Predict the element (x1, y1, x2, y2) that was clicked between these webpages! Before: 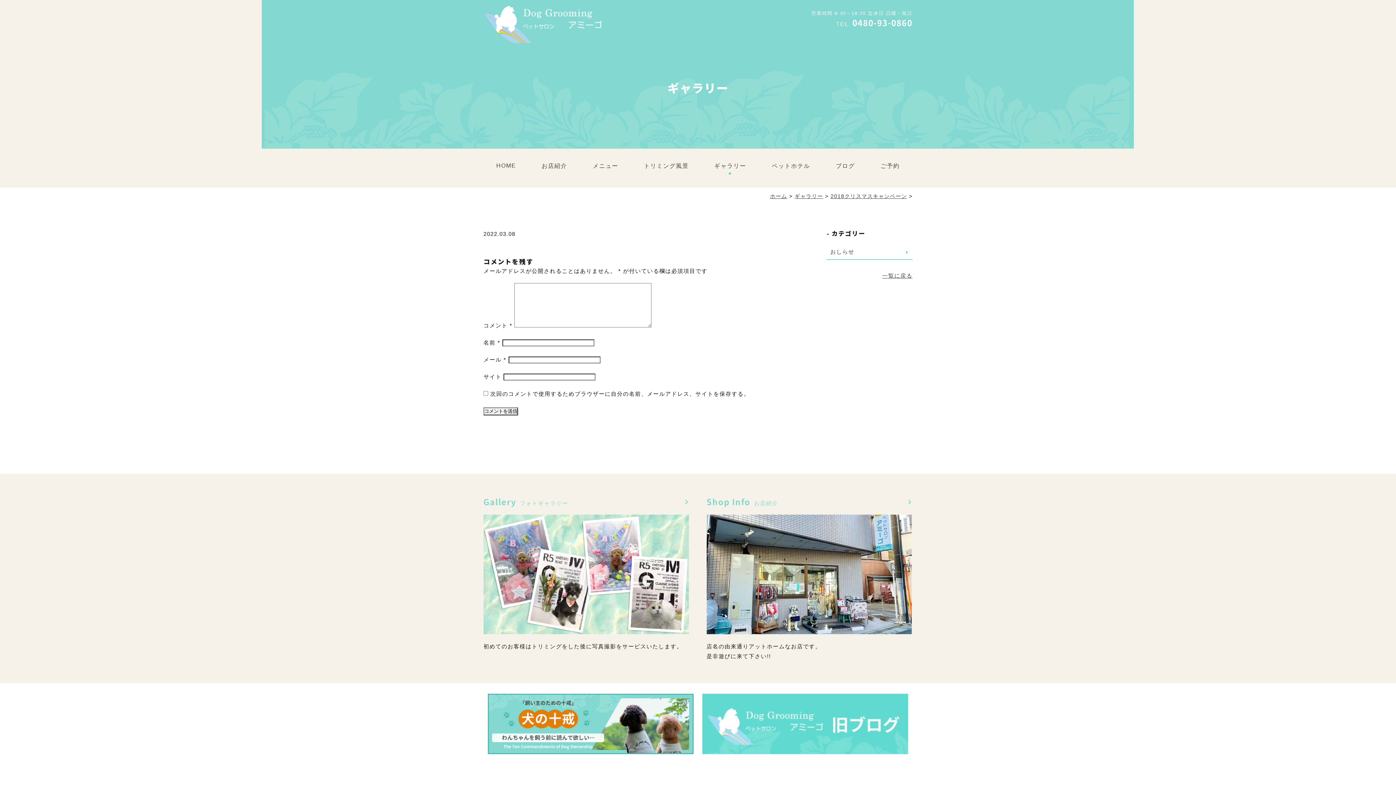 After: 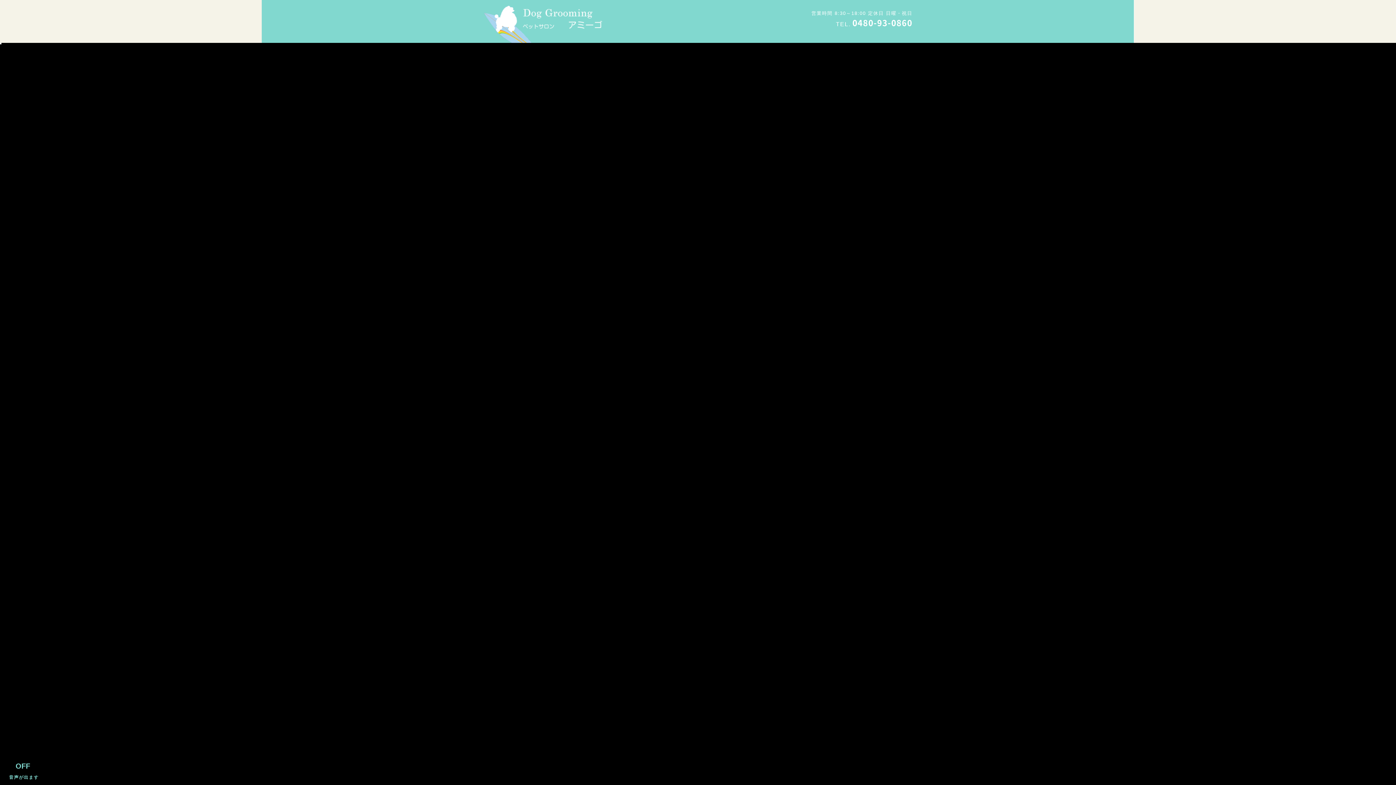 Action: label: ホーム bbox: (770, 193, 787, 199)